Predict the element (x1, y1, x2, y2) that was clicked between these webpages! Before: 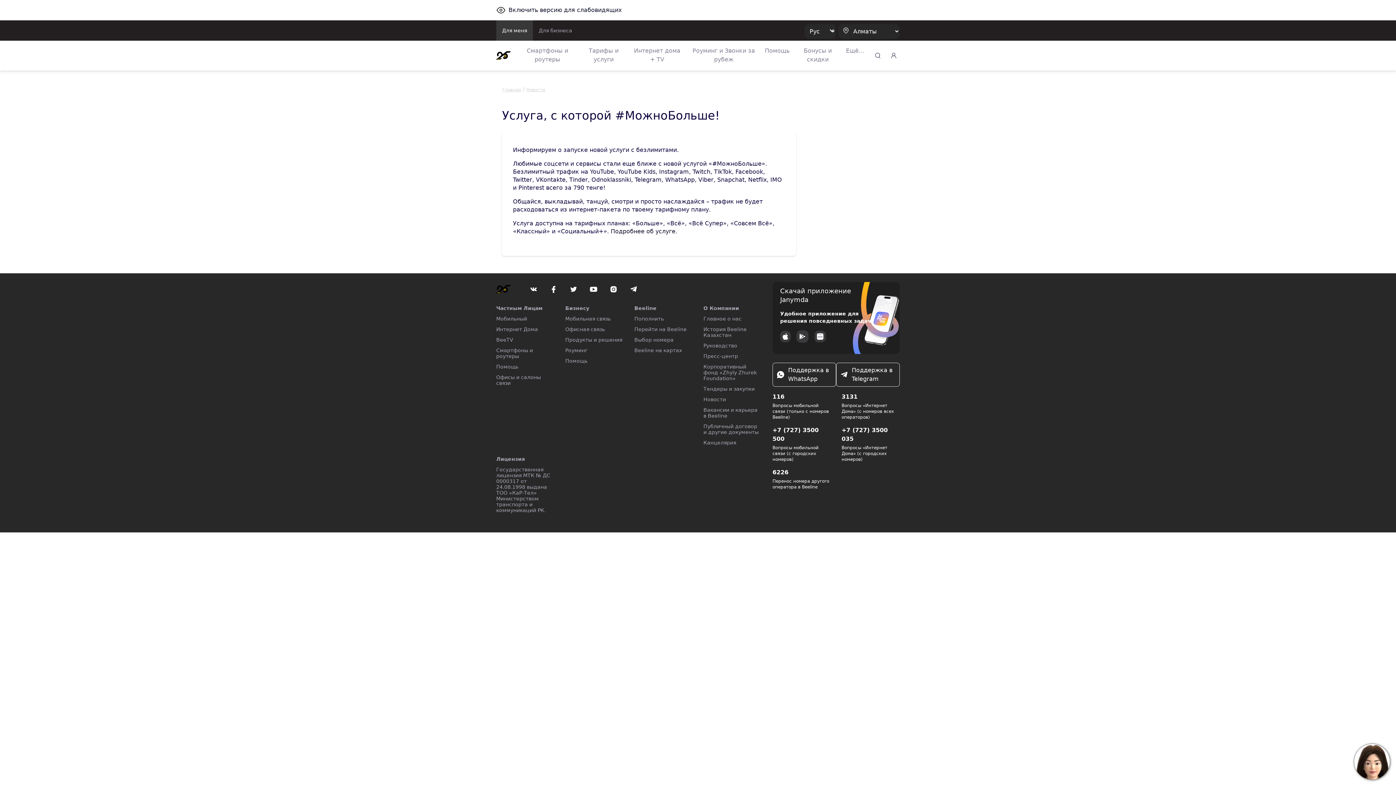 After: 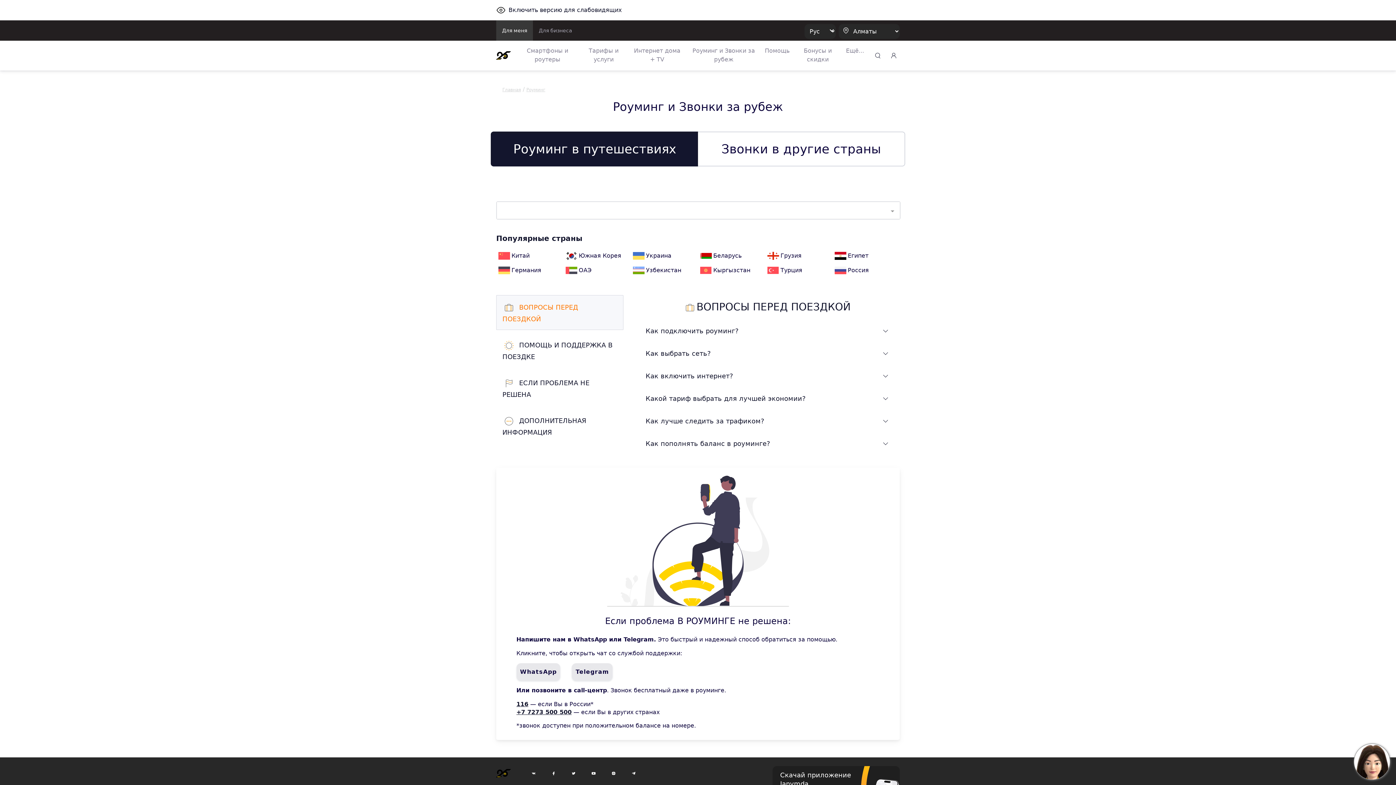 Action: label: Роуминг и Звонки за рубеж bbox: (690, 40, 757, 69)